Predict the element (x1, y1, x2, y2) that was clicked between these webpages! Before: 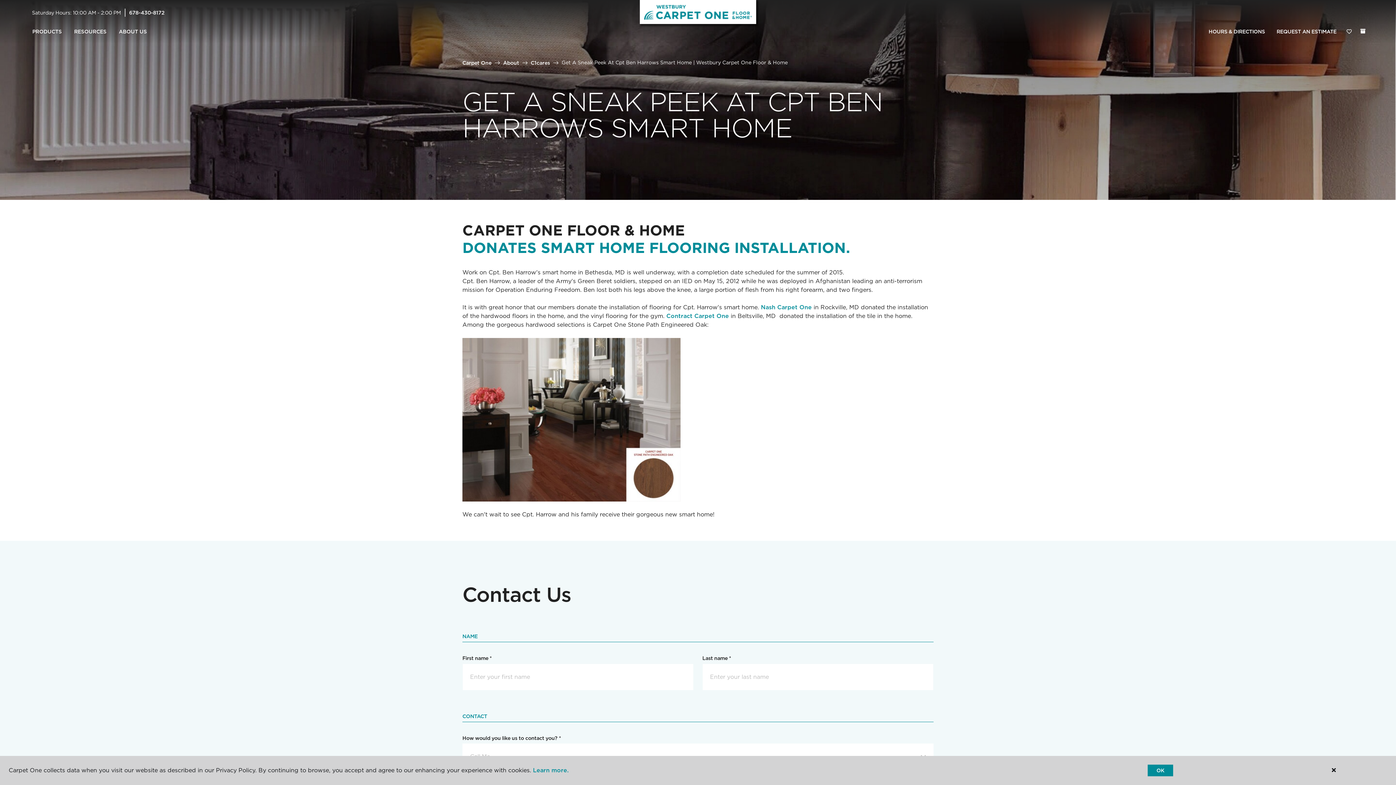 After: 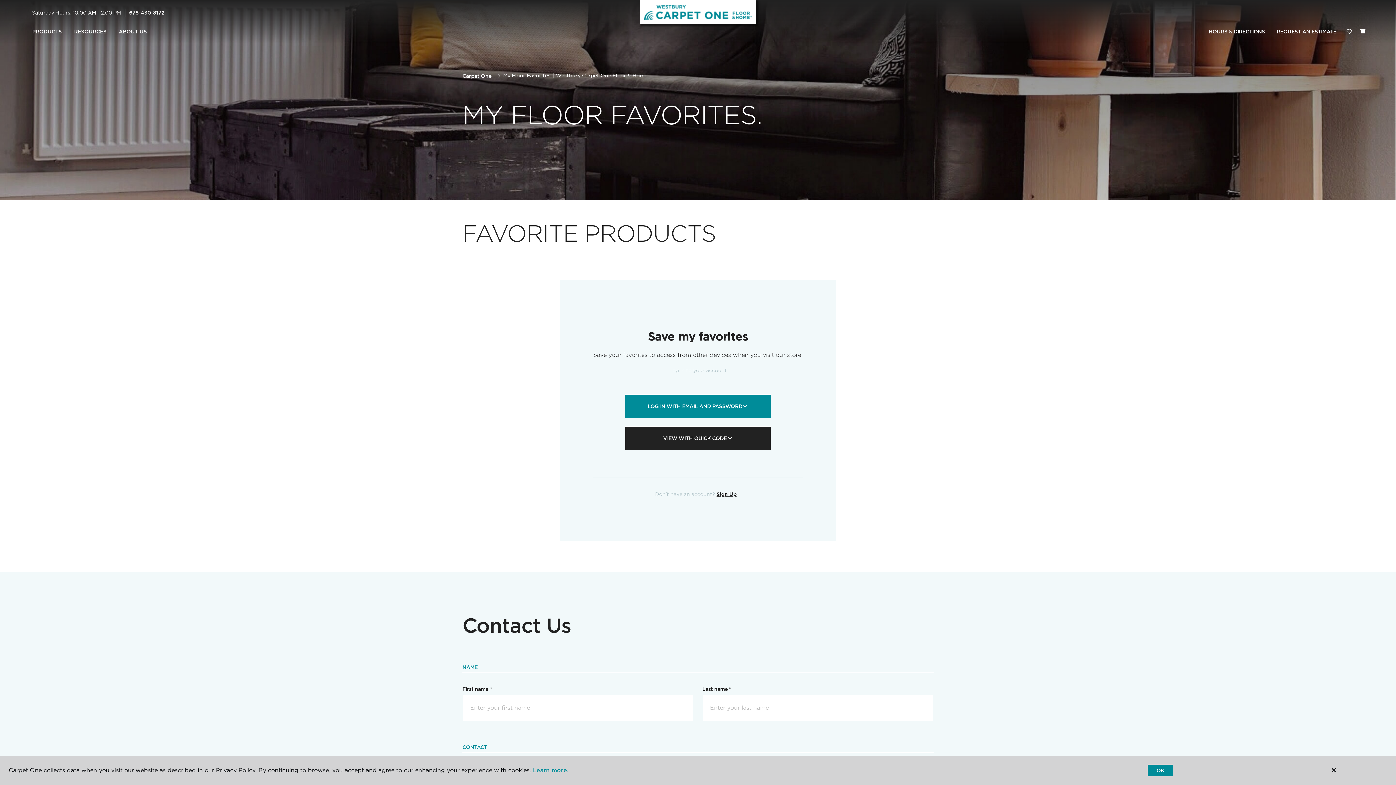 Action: label: Favorites bbox: (1342, 24, 1356, 39)